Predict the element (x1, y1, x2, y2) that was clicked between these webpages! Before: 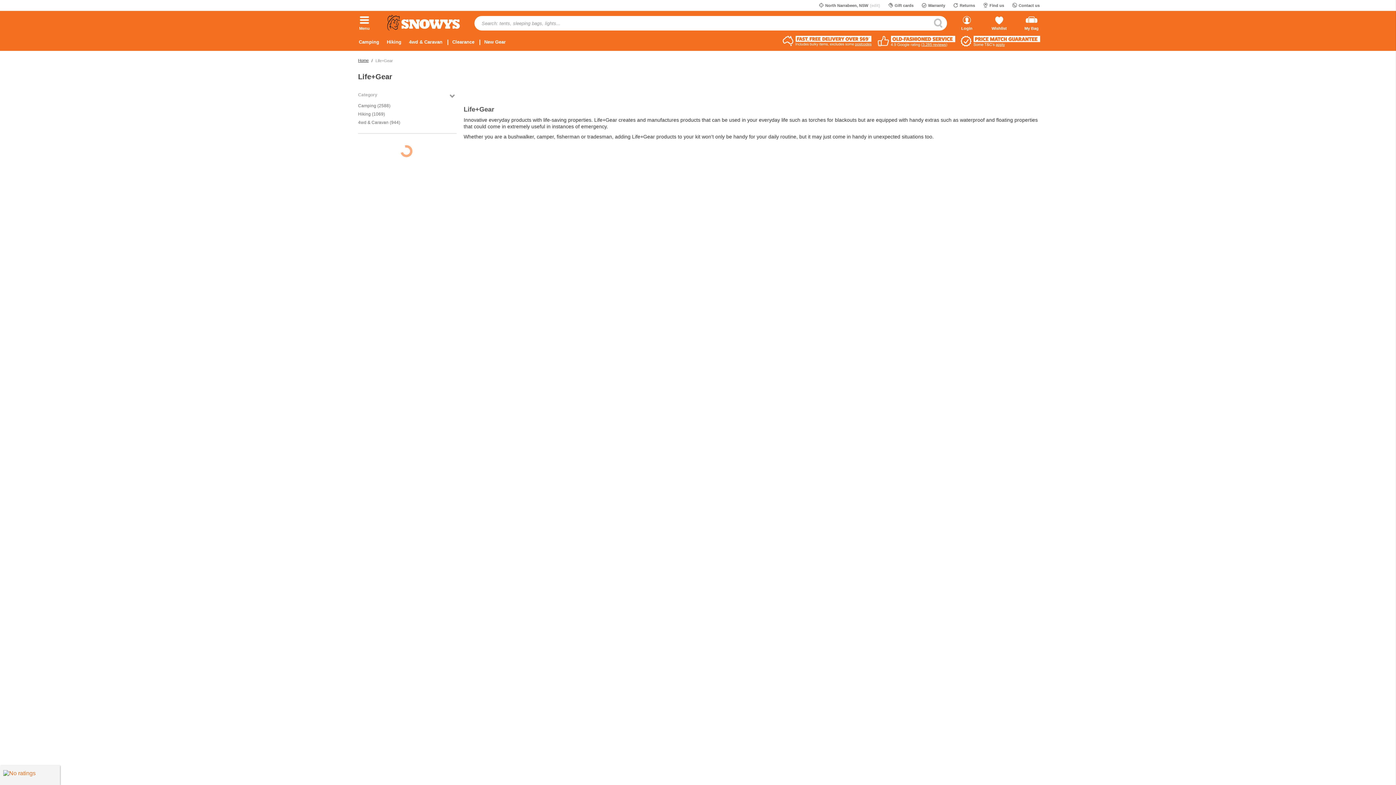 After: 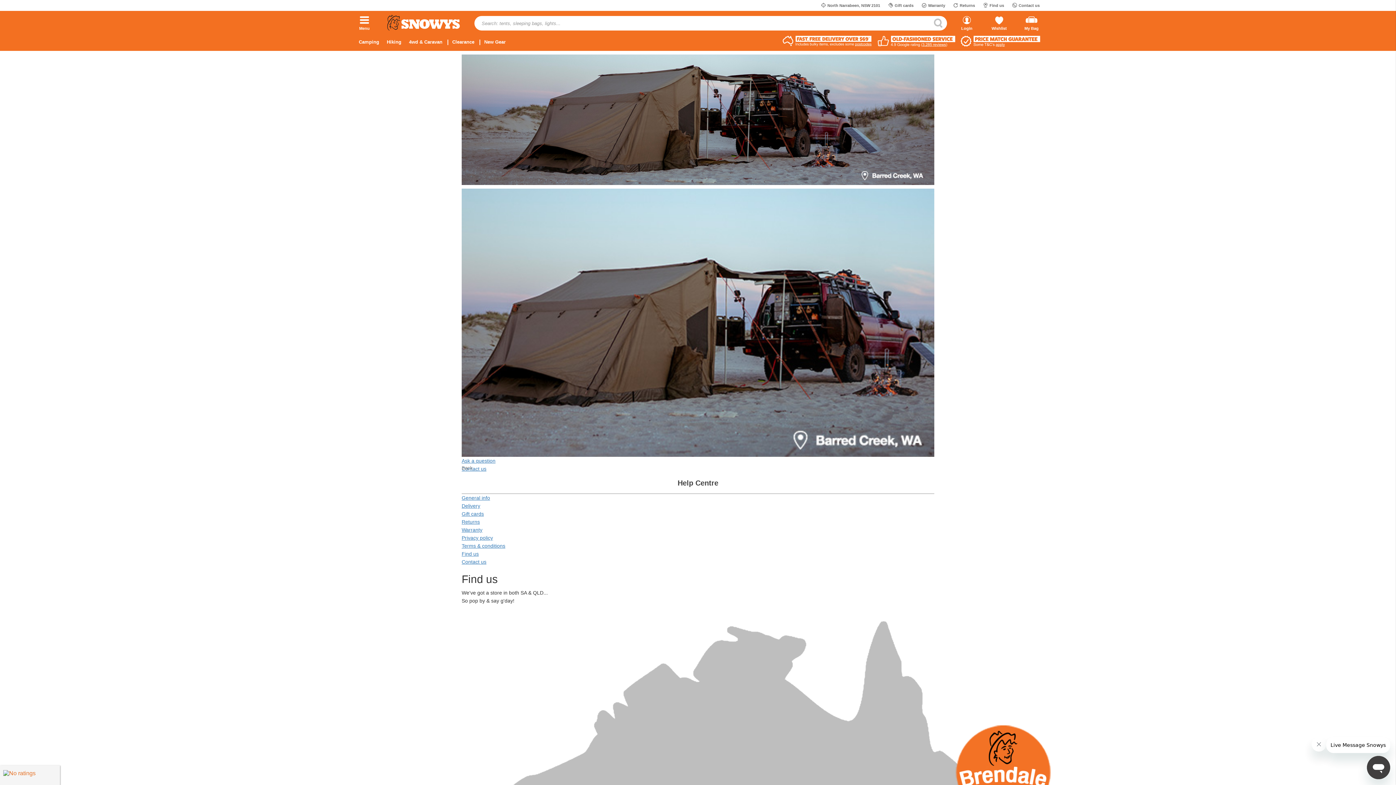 Action: bbox: (983, 0, 1004, 10) label: Find us